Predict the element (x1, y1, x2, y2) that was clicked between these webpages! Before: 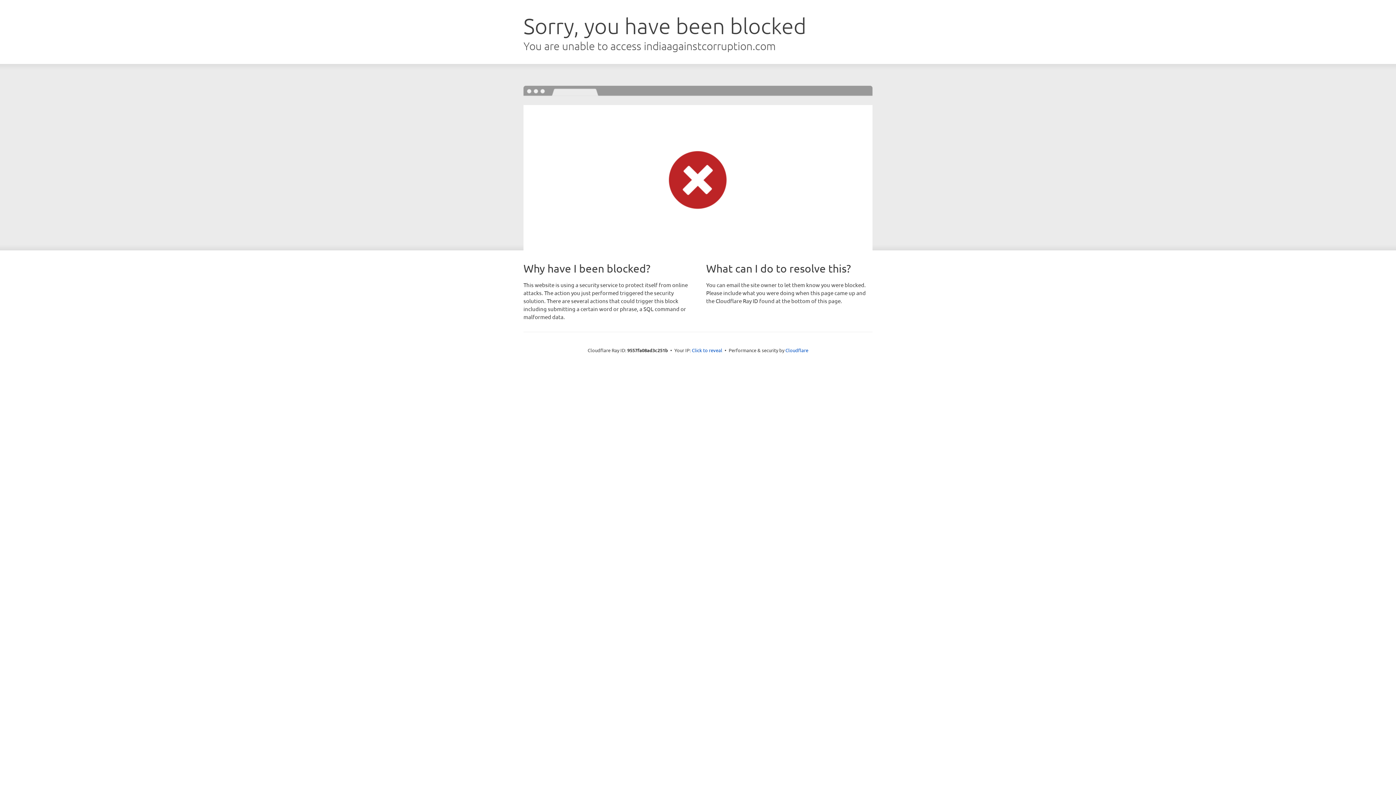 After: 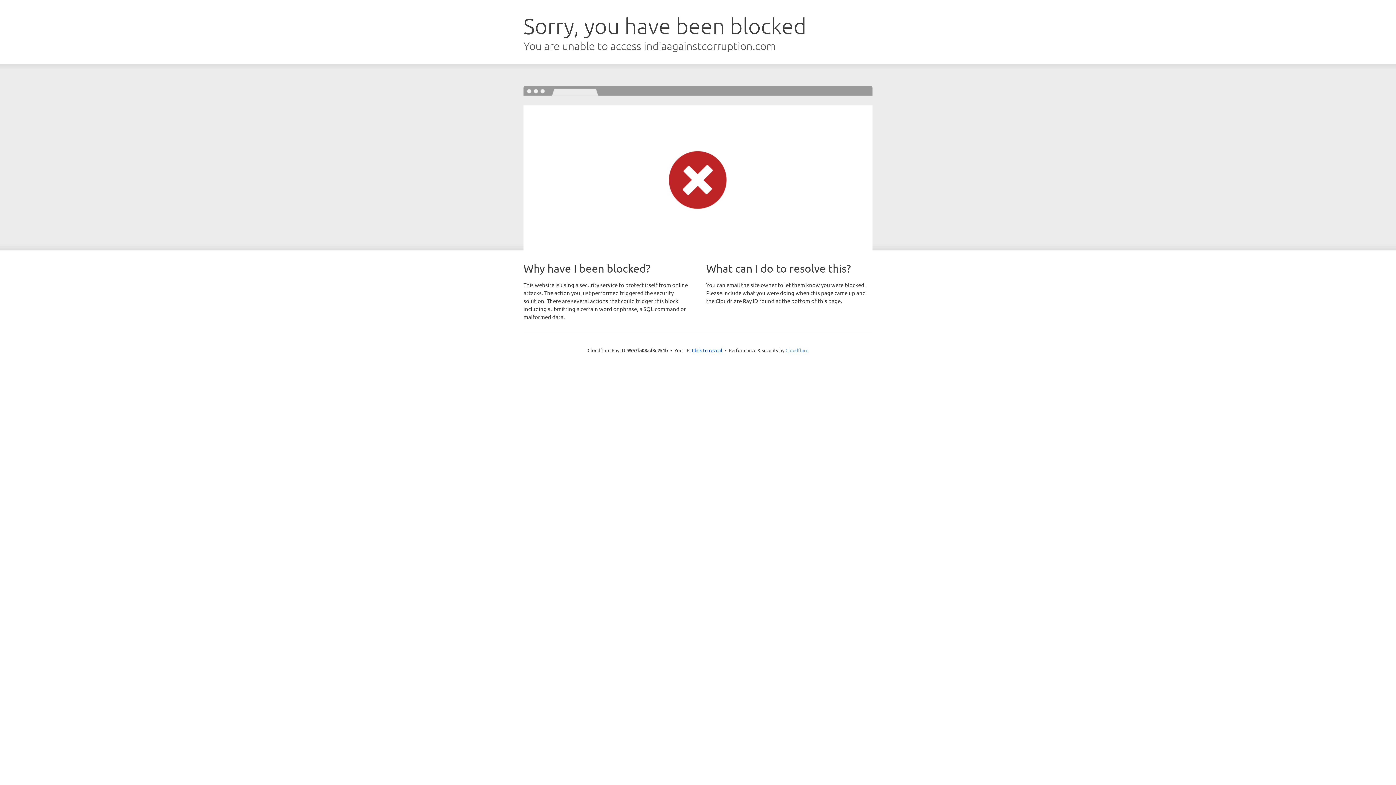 Action: label: Cloudflare bbox: (785, 347, 808, 353)